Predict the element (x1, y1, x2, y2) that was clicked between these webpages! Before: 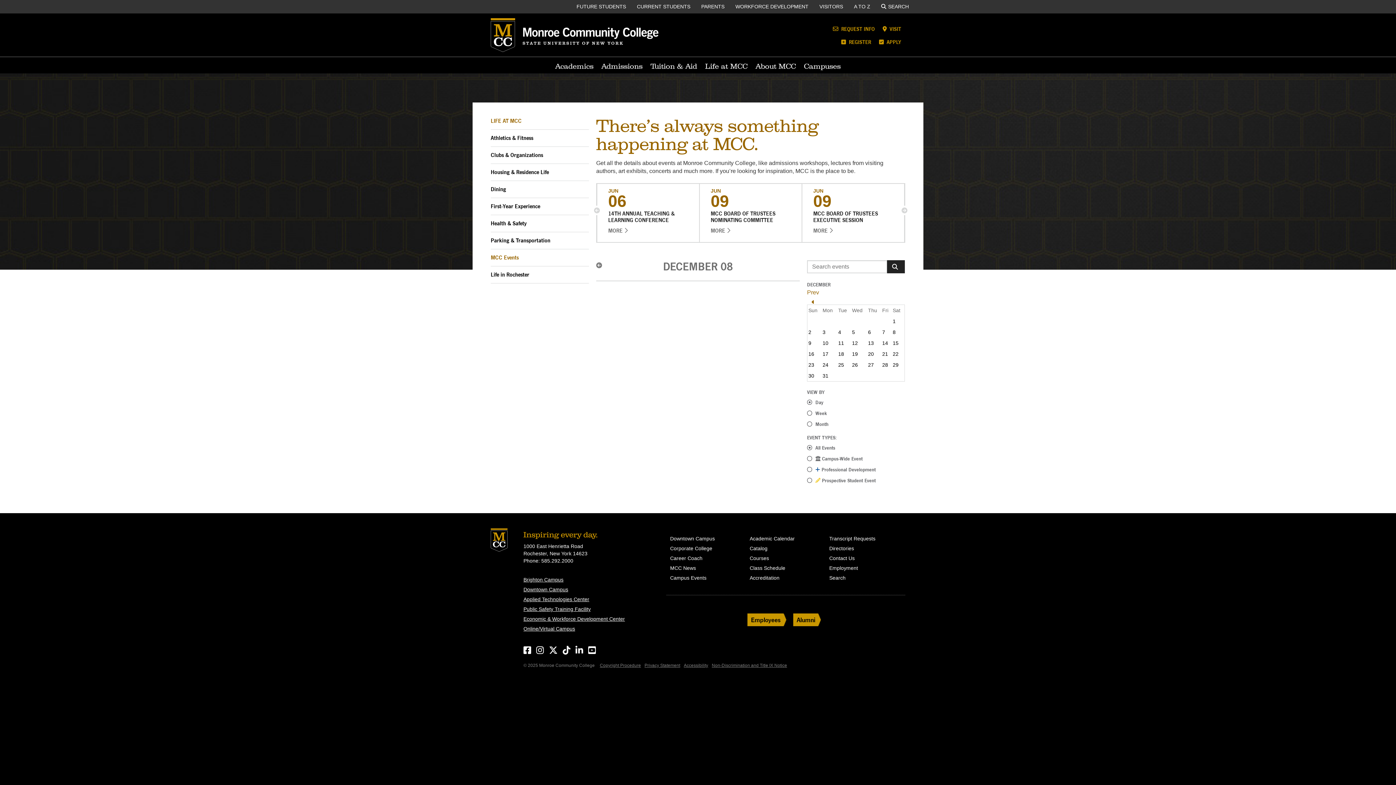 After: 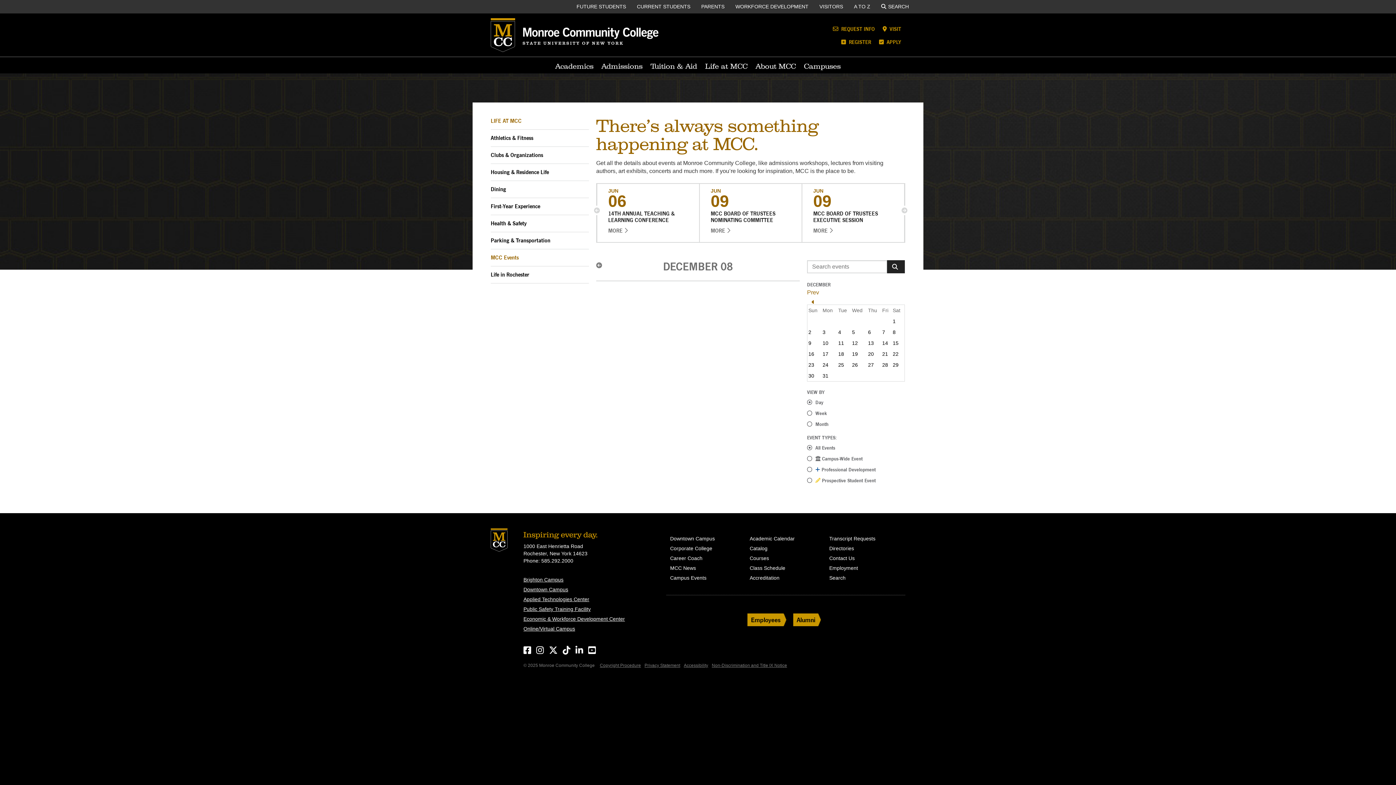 Action: bbox: (815, 445, 835, 450) label: All Events